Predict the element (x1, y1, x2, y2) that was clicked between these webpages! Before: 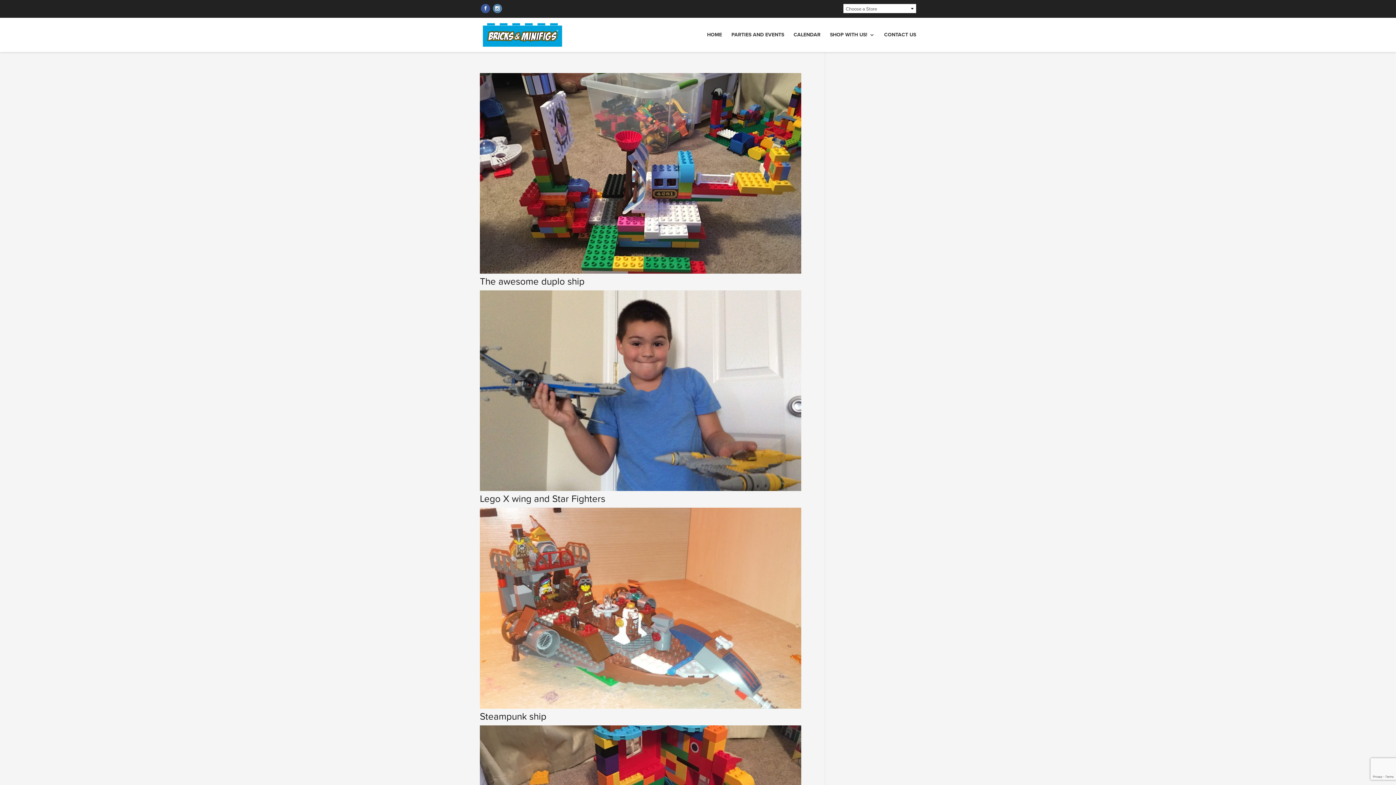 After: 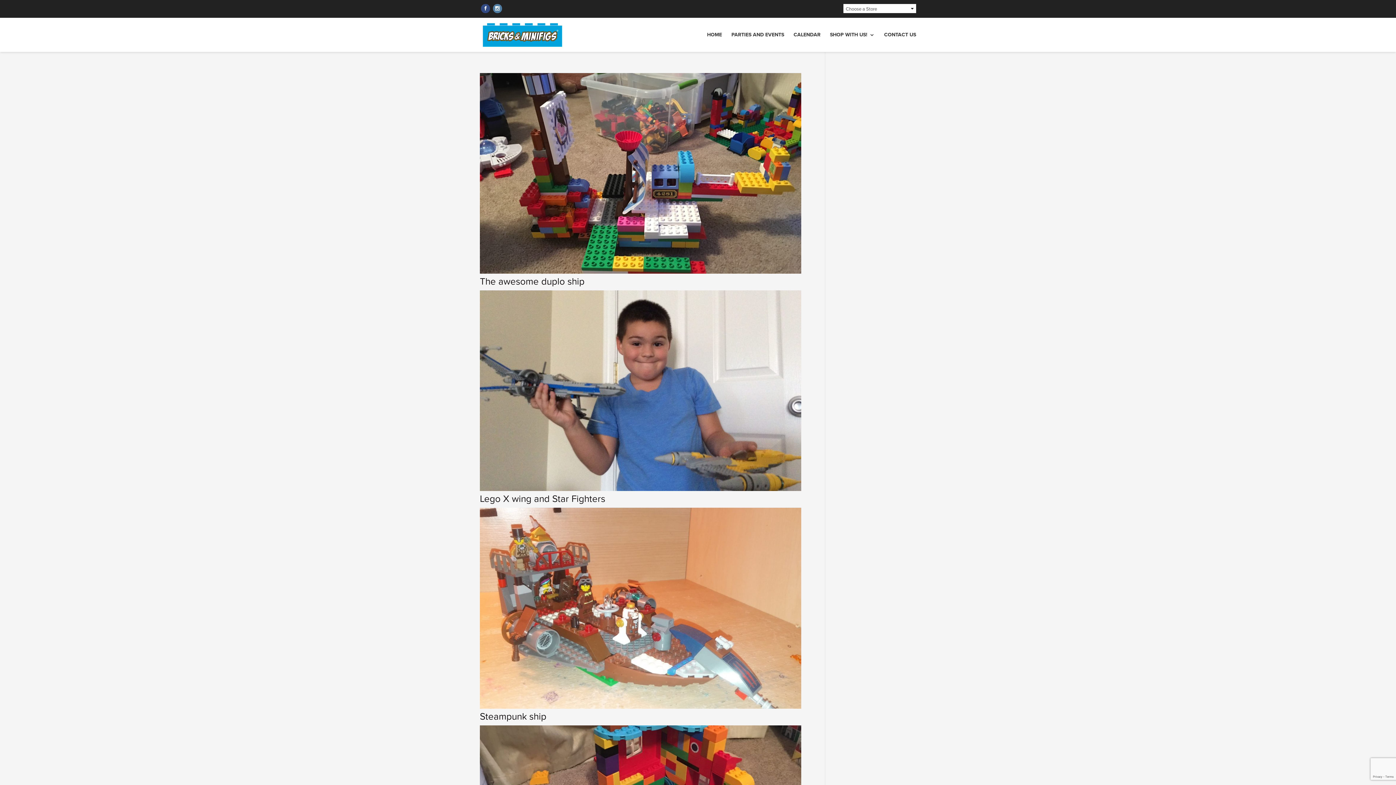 Action: bbox: (480, 3, 491, 12)